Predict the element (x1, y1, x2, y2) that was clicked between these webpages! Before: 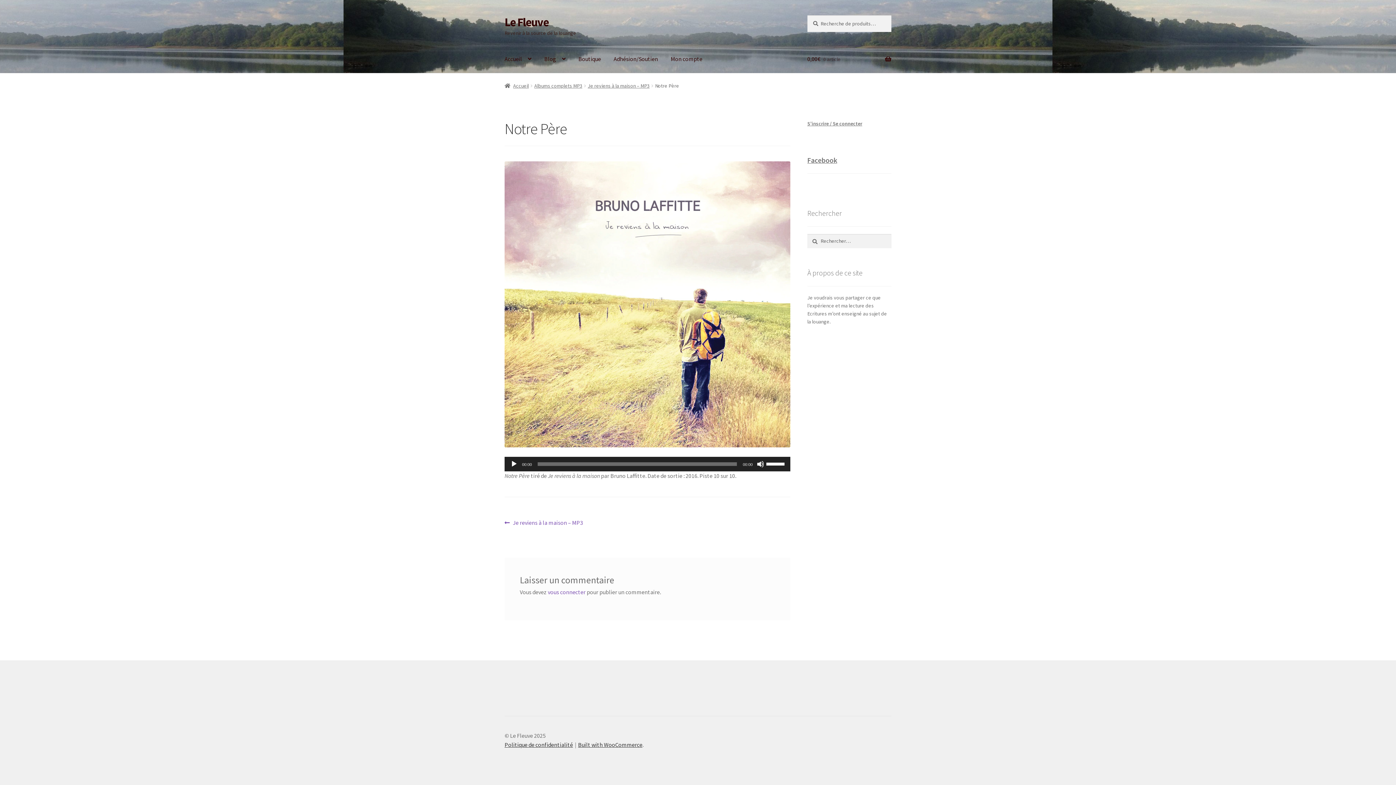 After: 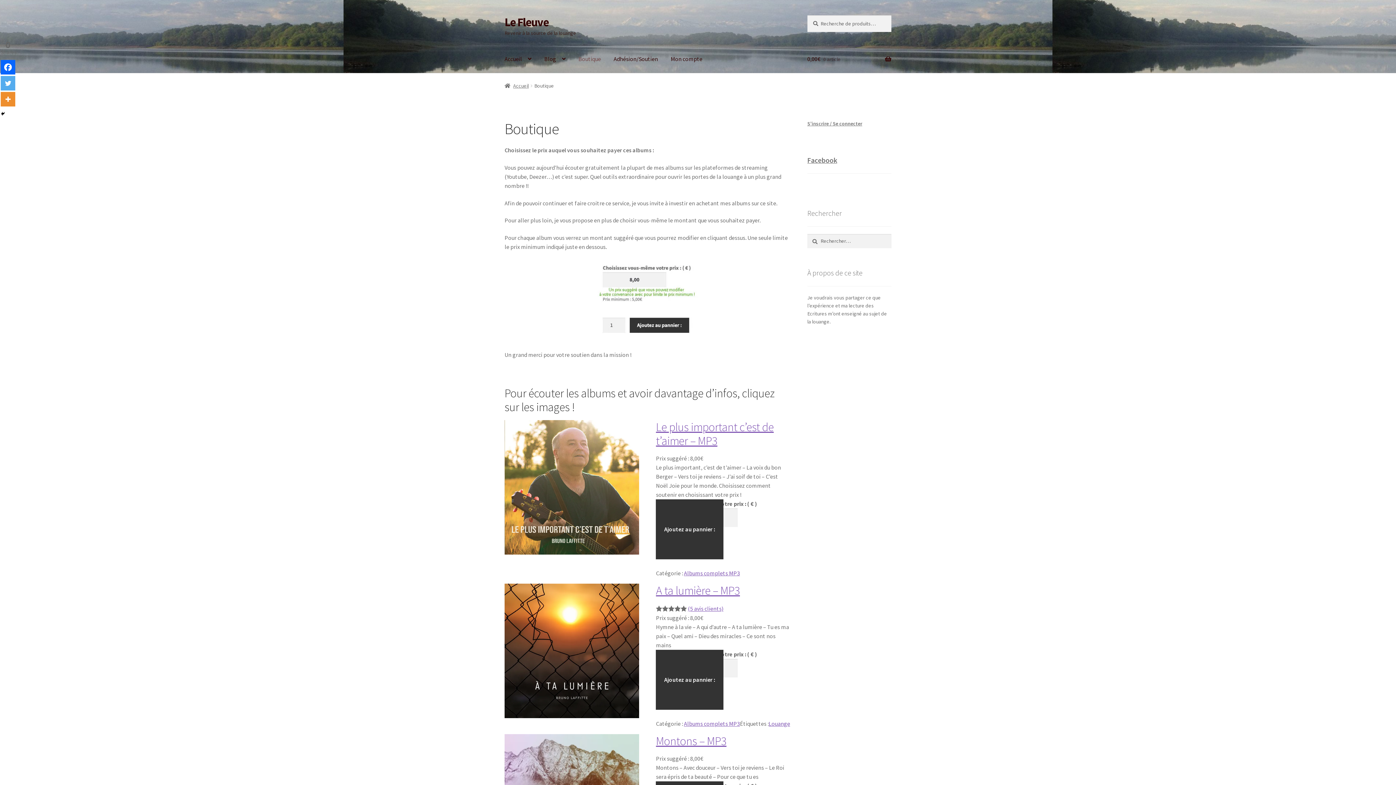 Action: bbox: (572, 45, 606, 73) label: Boutique